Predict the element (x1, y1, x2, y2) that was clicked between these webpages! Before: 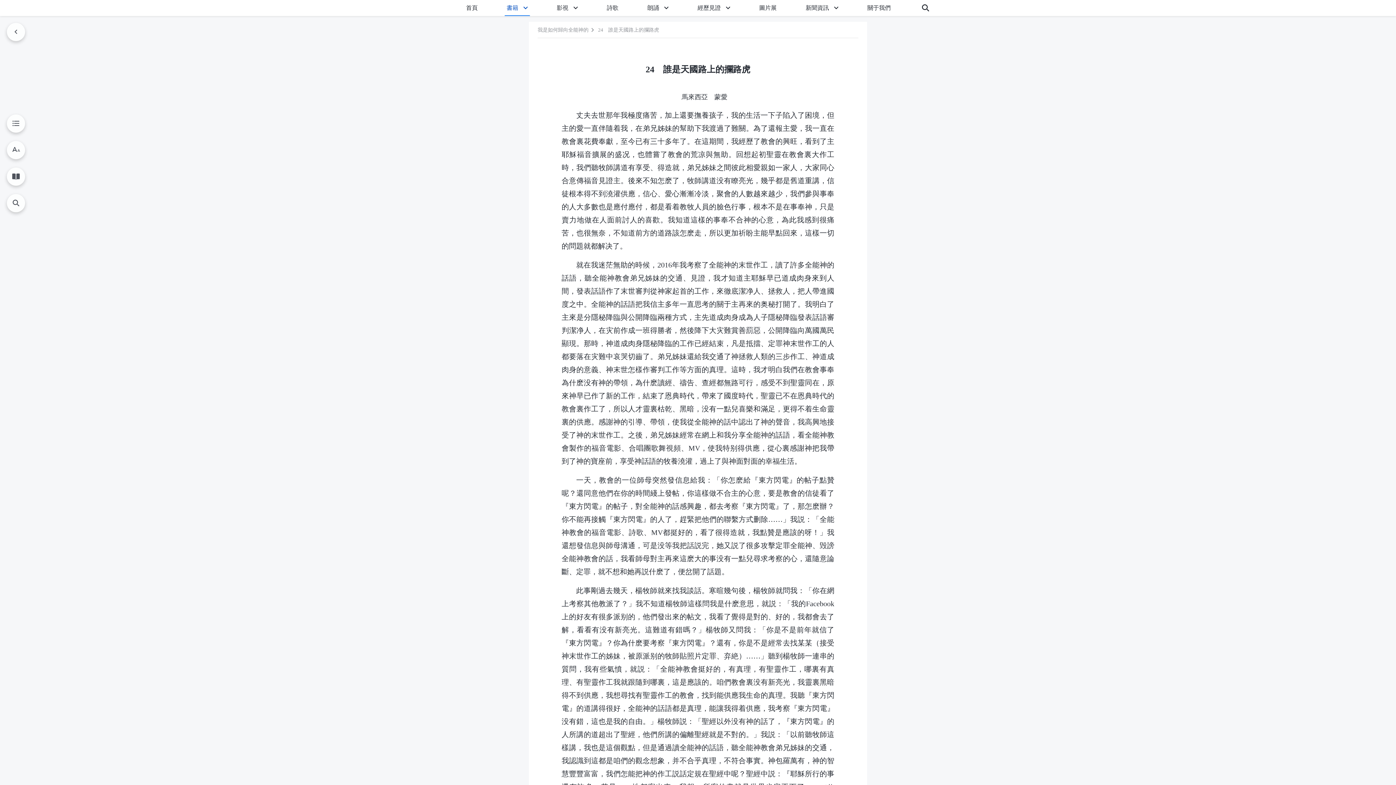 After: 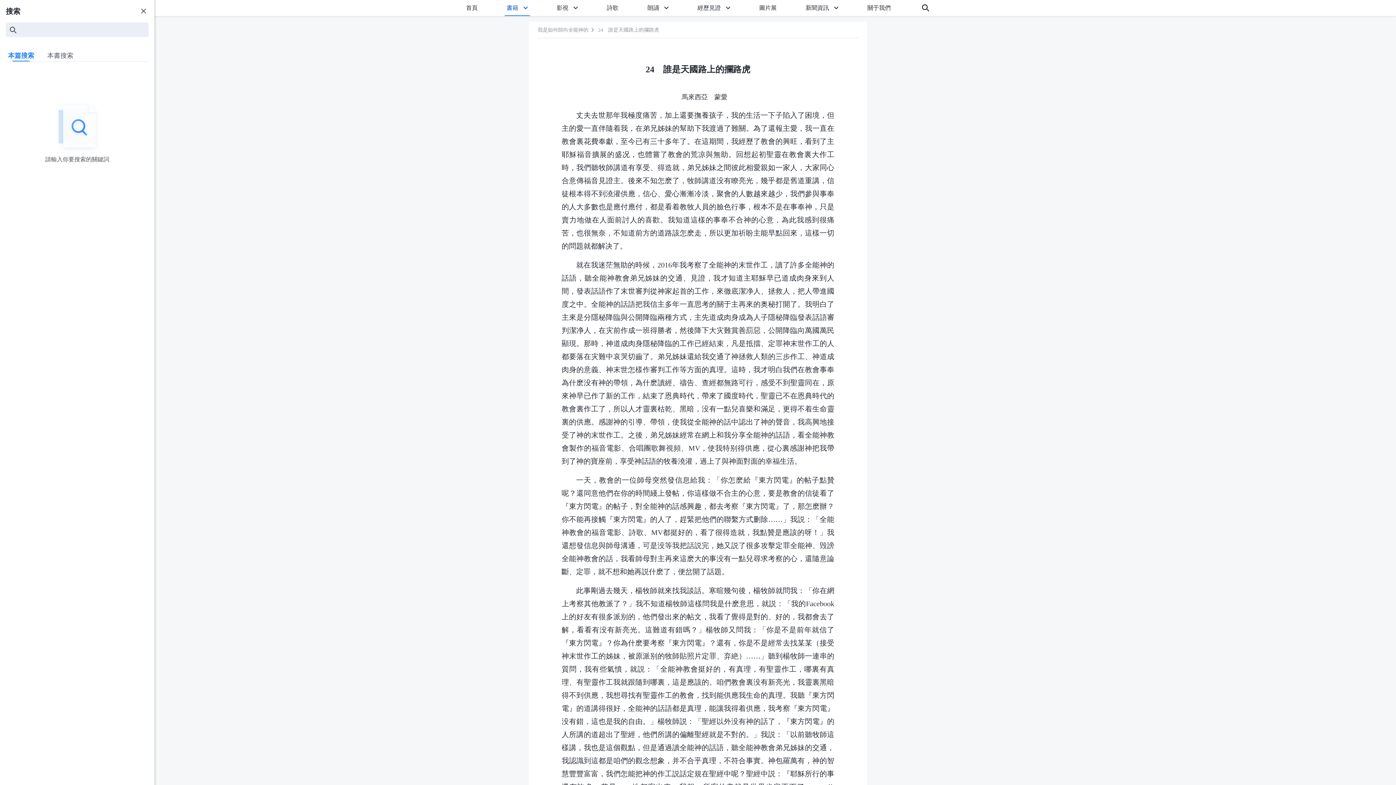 Action: bbox: (6, 193, 25, 212)